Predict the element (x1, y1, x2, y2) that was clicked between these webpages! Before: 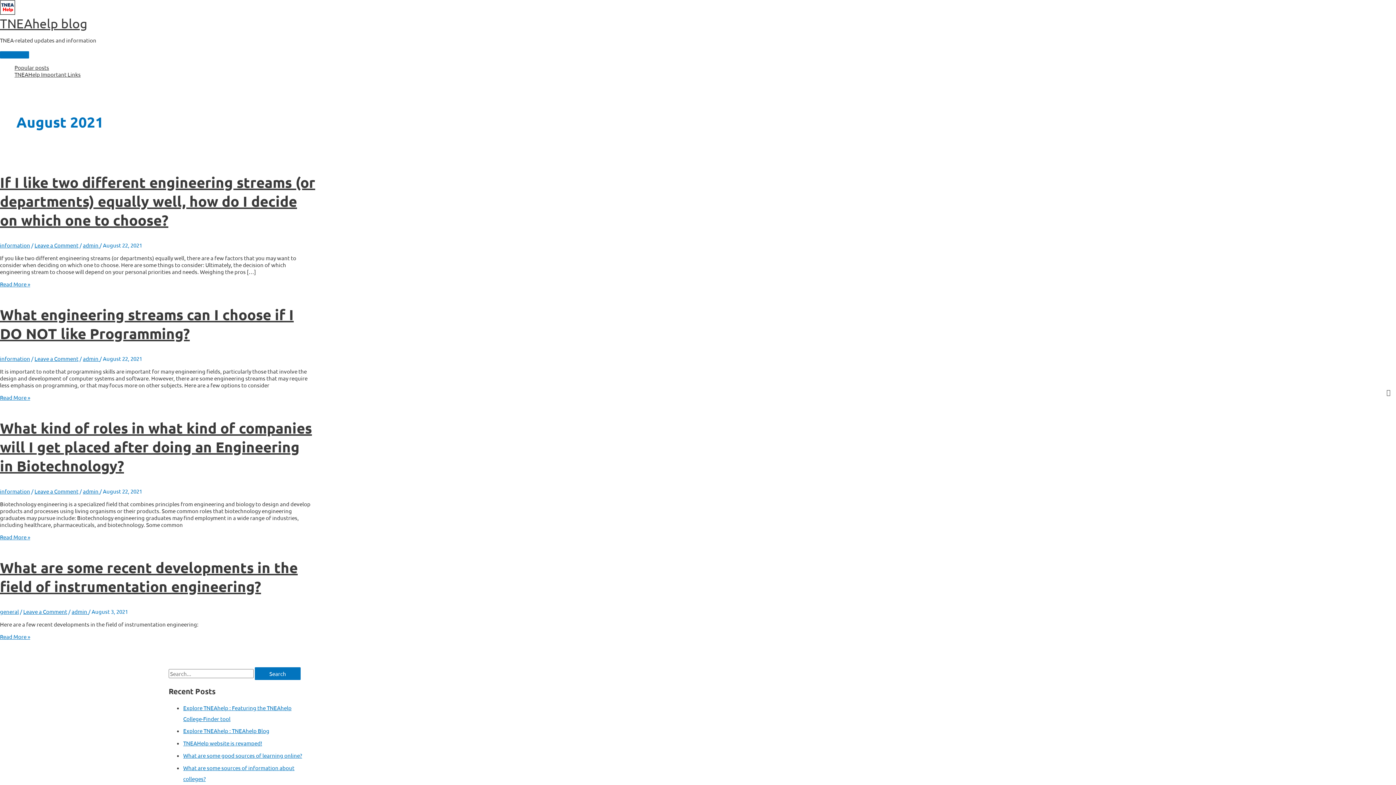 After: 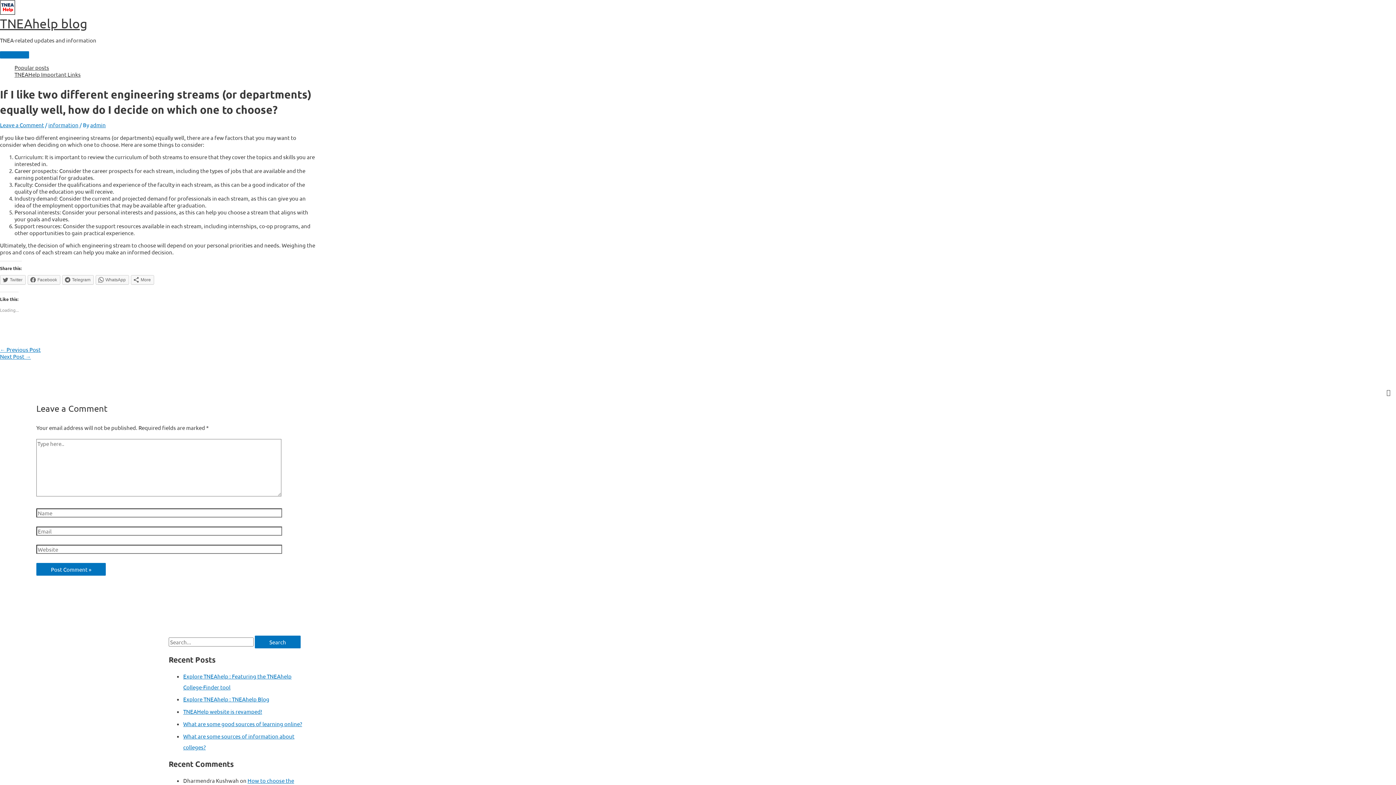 Action: label: If I like two different engineering streams (or departments) equally well, how do I decide on which one to choose?
Read More » bbox: (0, 280, 30, 287)